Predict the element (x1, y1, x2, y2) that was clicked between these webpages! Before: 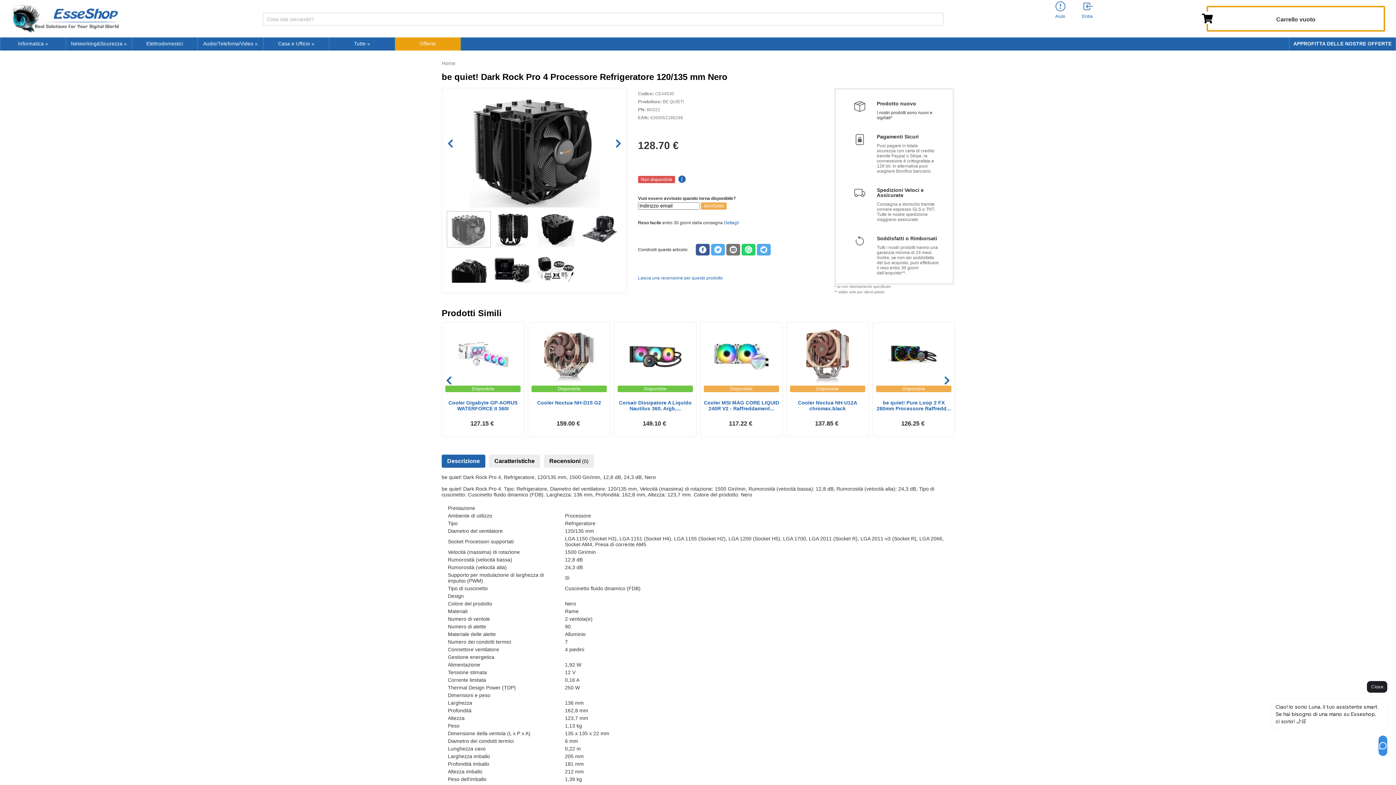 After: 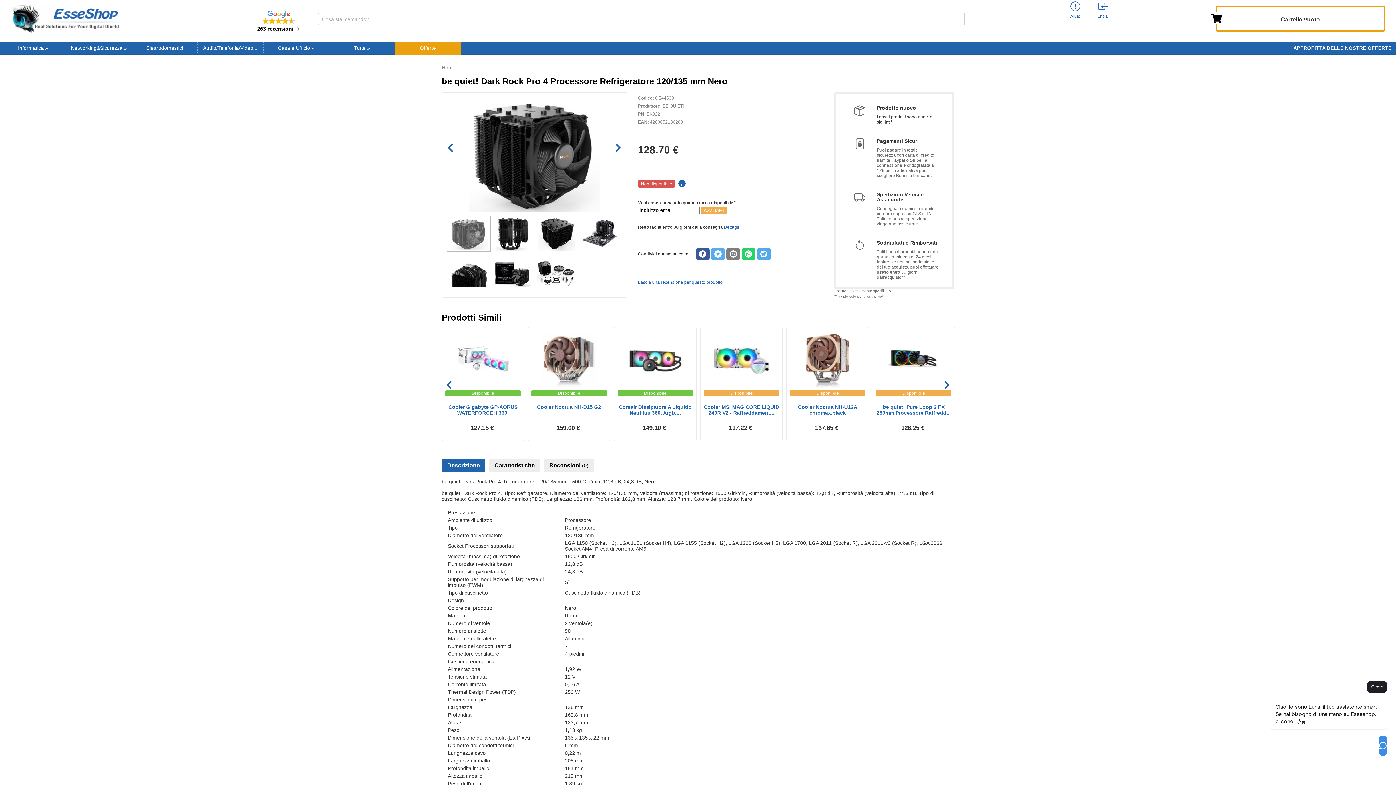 Action: label: Sharing E-Mail bbox: (726, 244, 740, 255)